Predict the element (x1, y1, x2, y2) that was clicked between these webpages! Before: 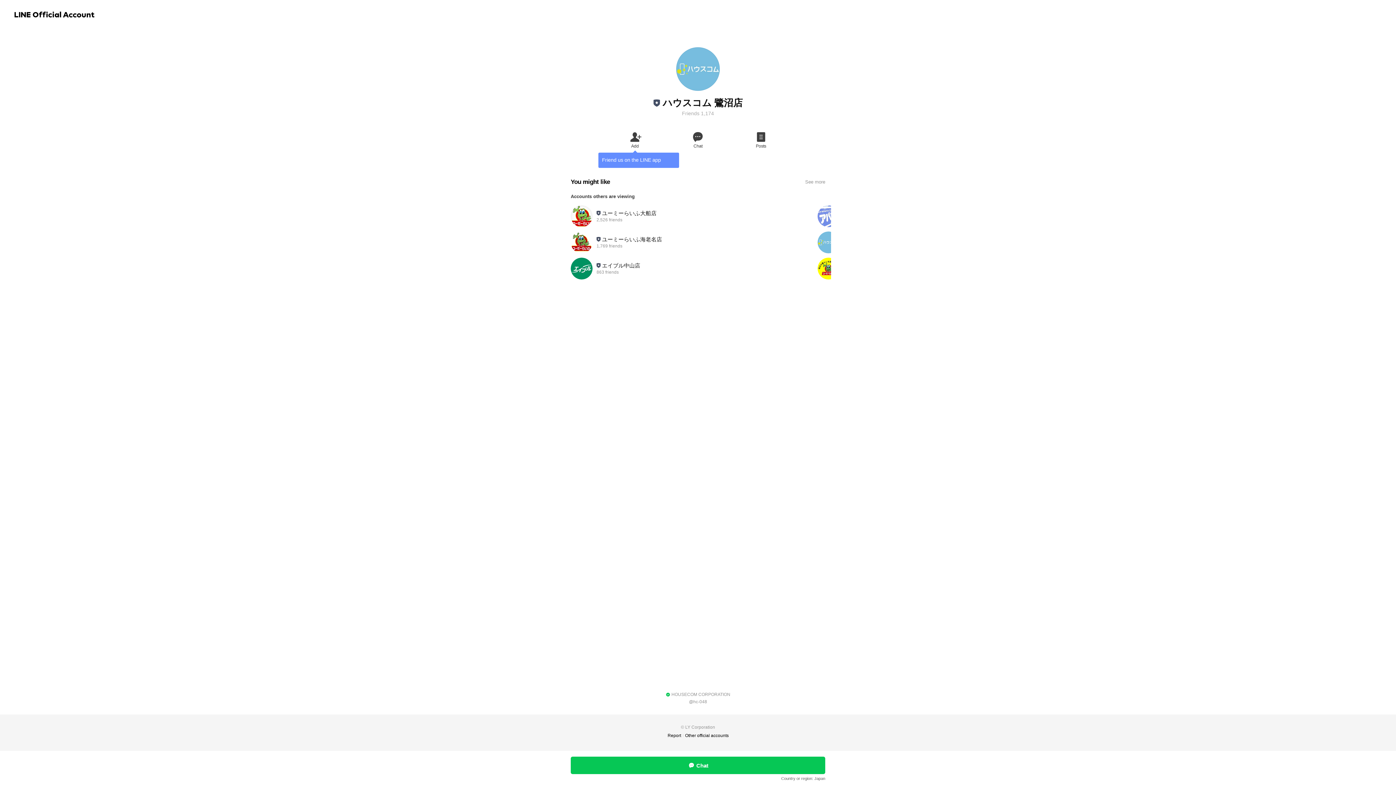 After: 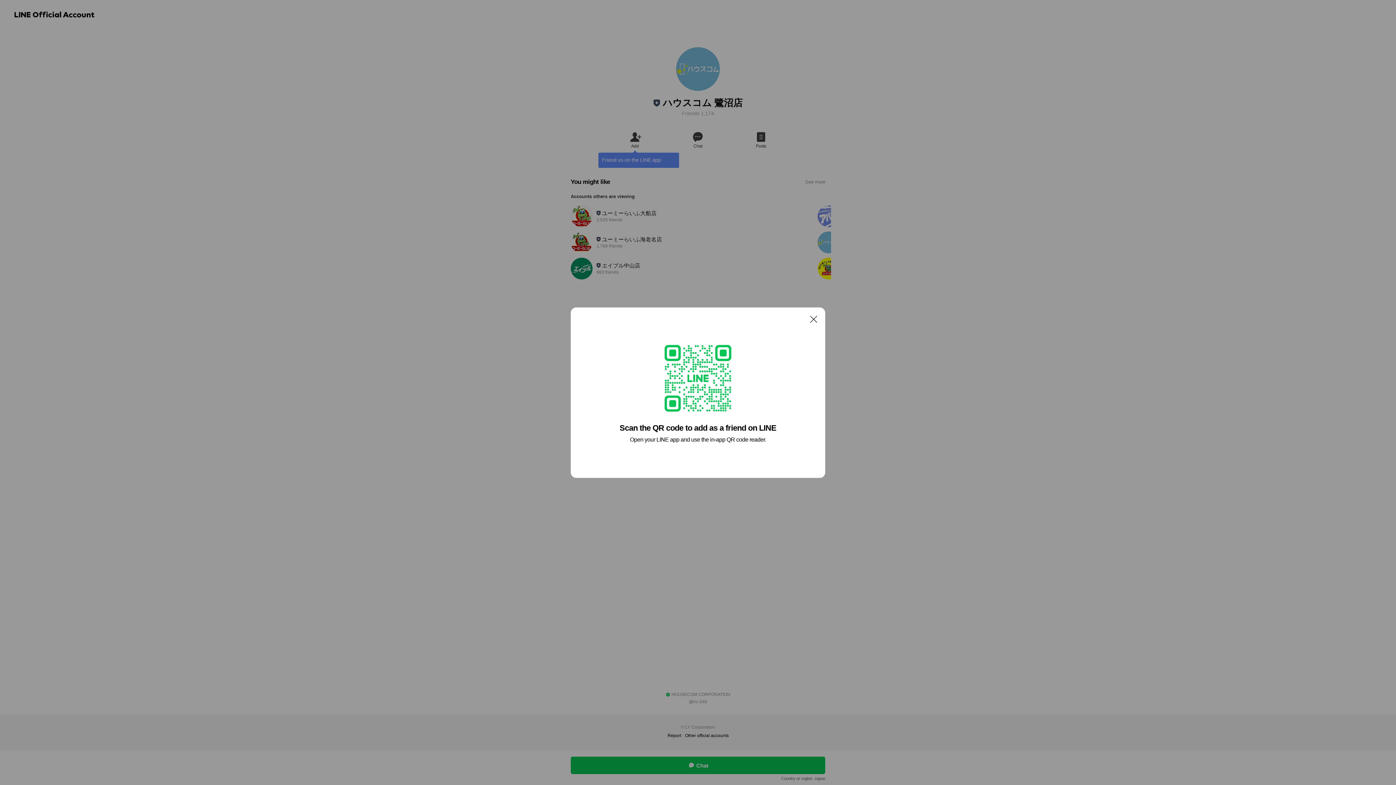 Action: label: Add bbox: (603, 130, 666, 149)